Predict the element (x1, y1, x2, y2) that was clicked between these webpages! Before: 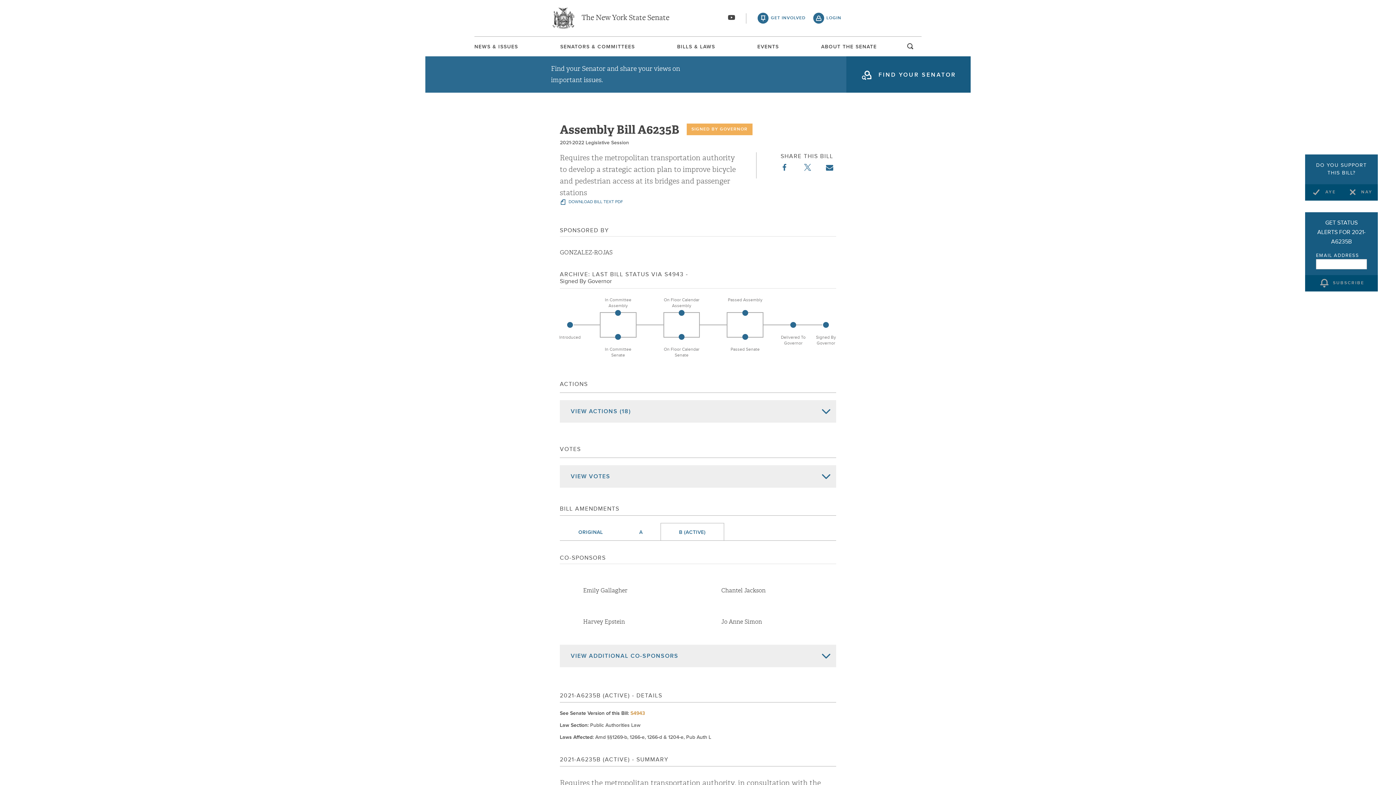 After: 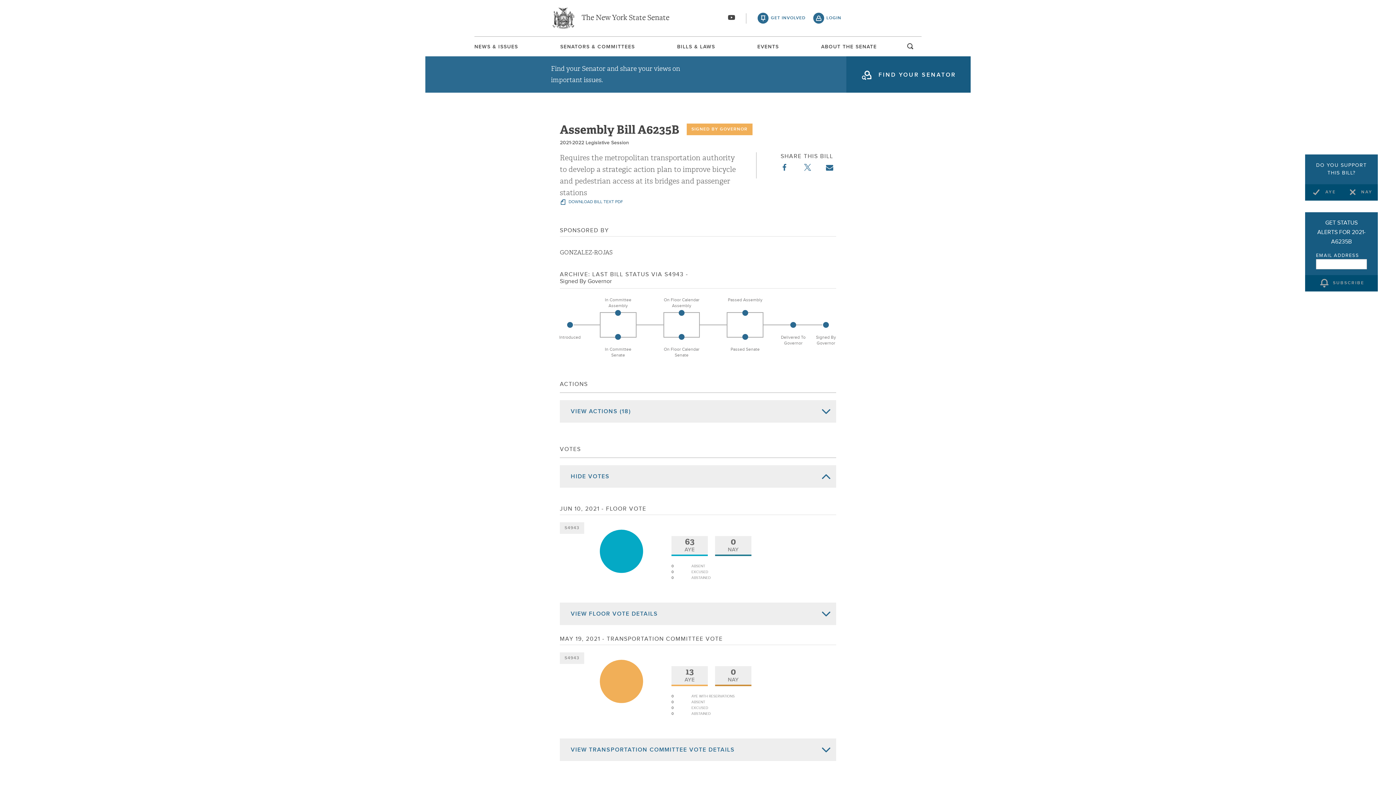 Action: label: VIEW VOTES bbox: (560, 465, 836, 488)